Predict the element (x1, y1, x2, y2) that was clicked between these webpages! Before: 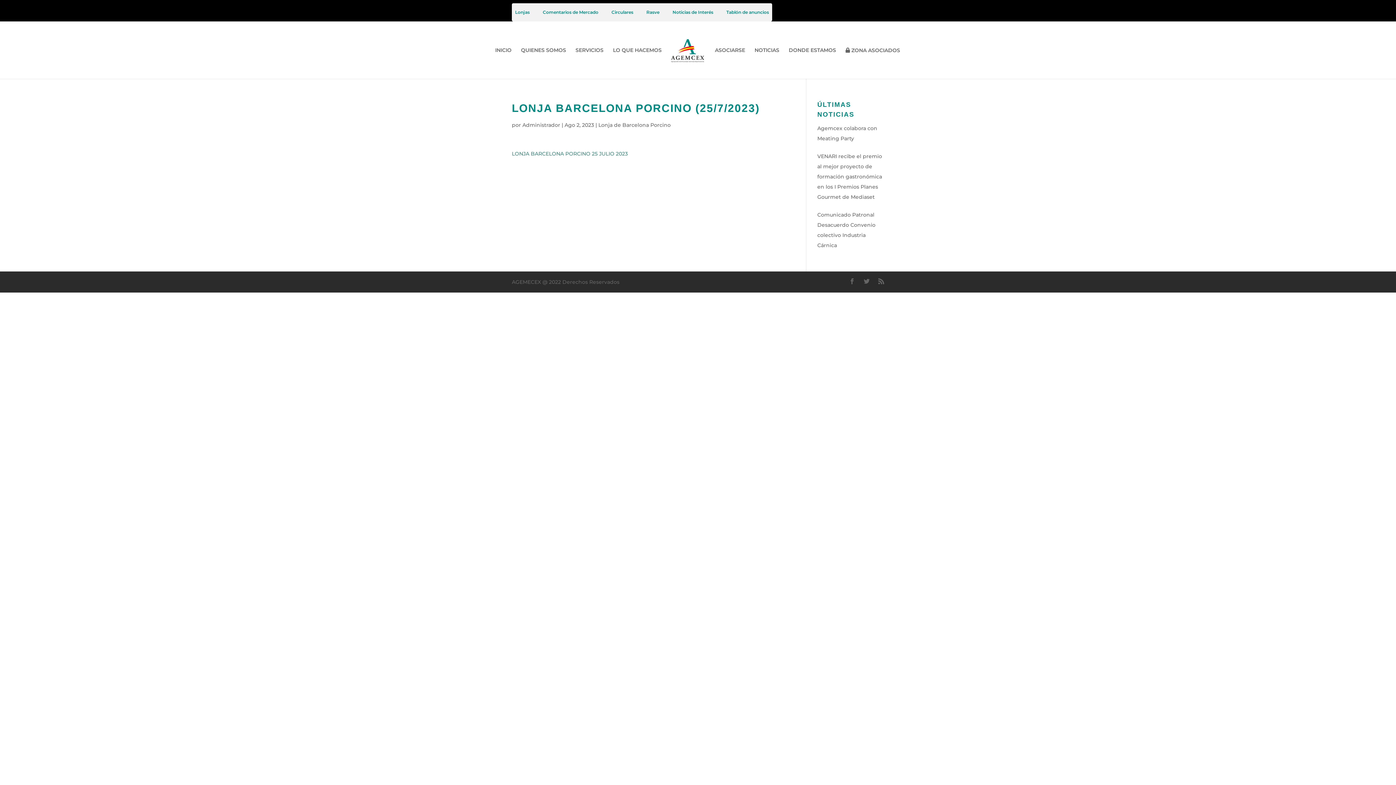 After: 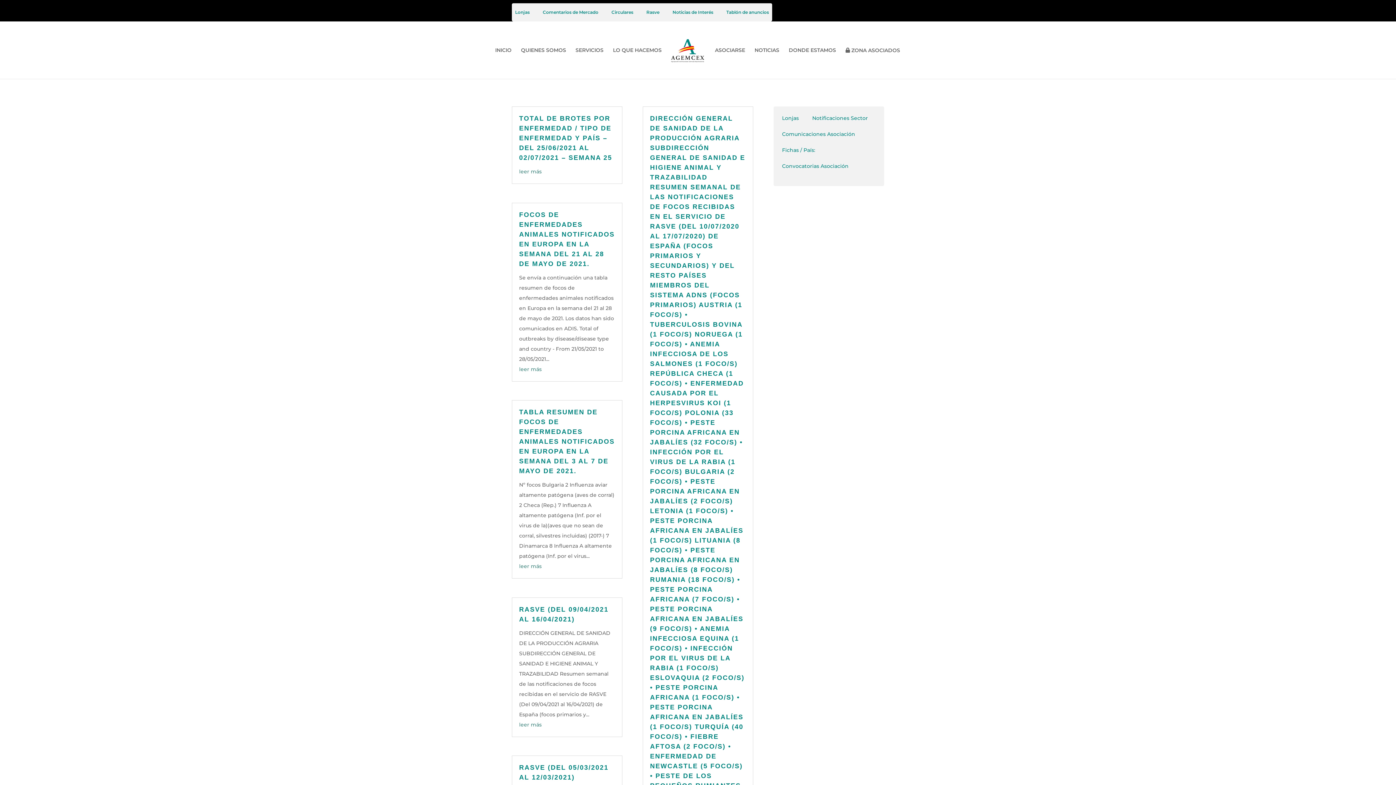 Action: bbox: (643, 6, 662, 17) label: Rasve